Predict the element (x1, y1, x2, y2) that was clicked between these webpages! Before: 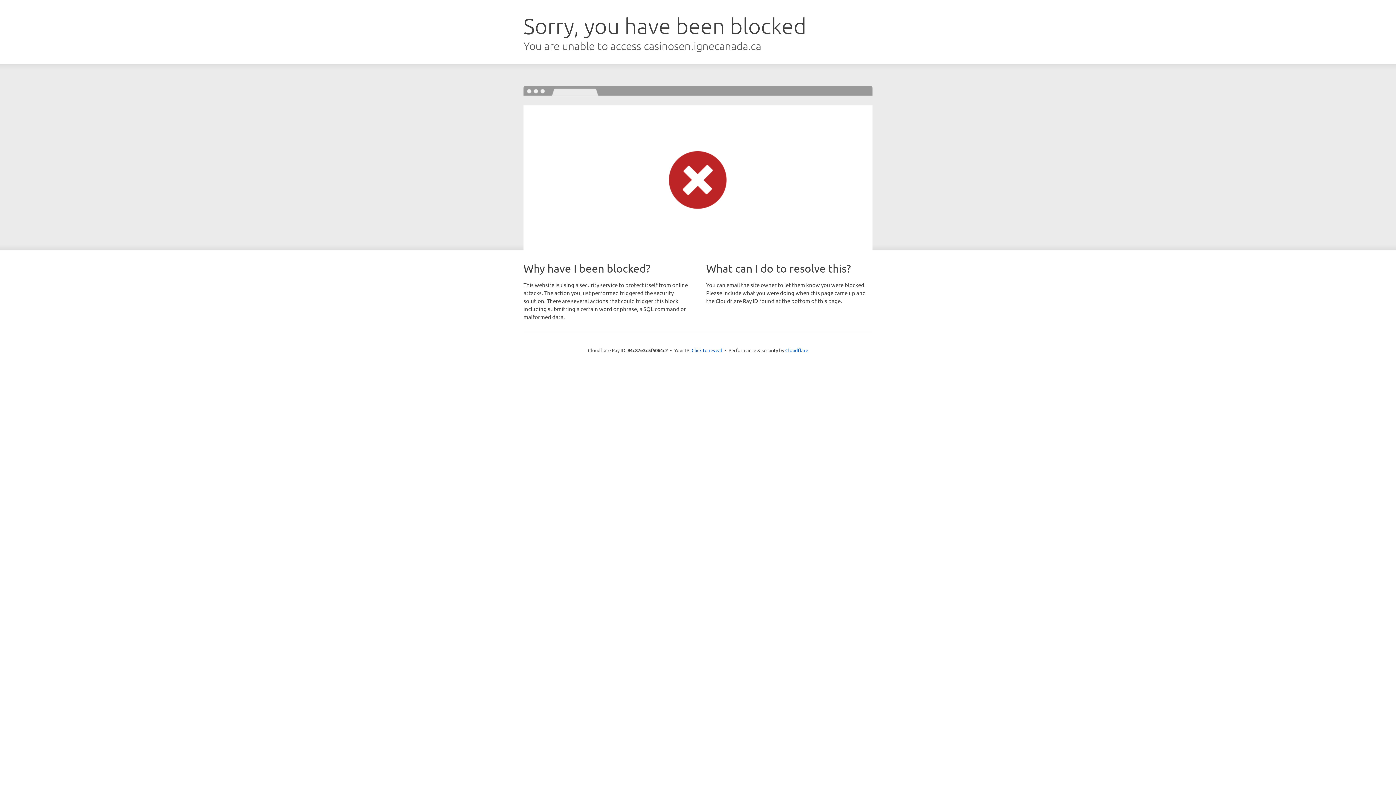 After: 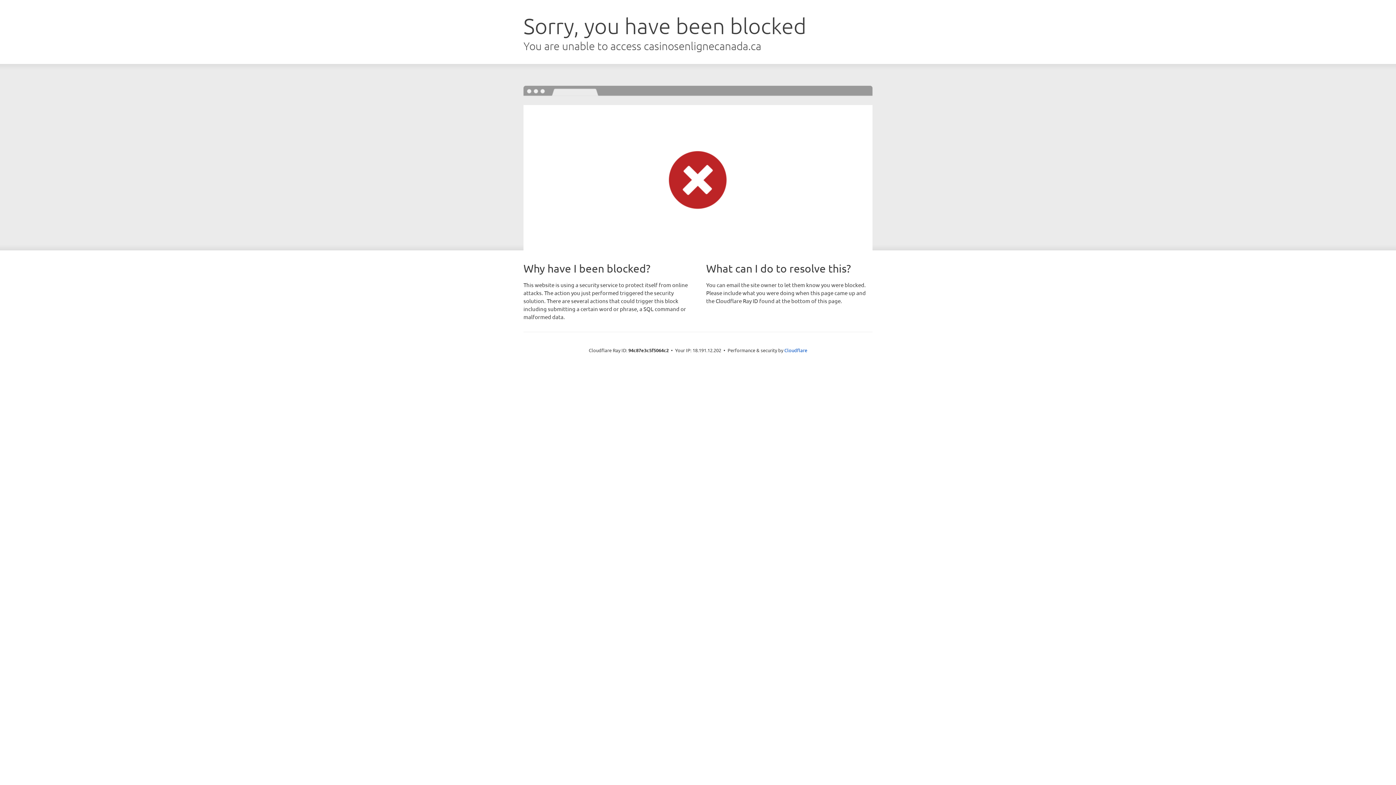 Action: label: Click to reveal bbox: (691, 346, 722, 353)